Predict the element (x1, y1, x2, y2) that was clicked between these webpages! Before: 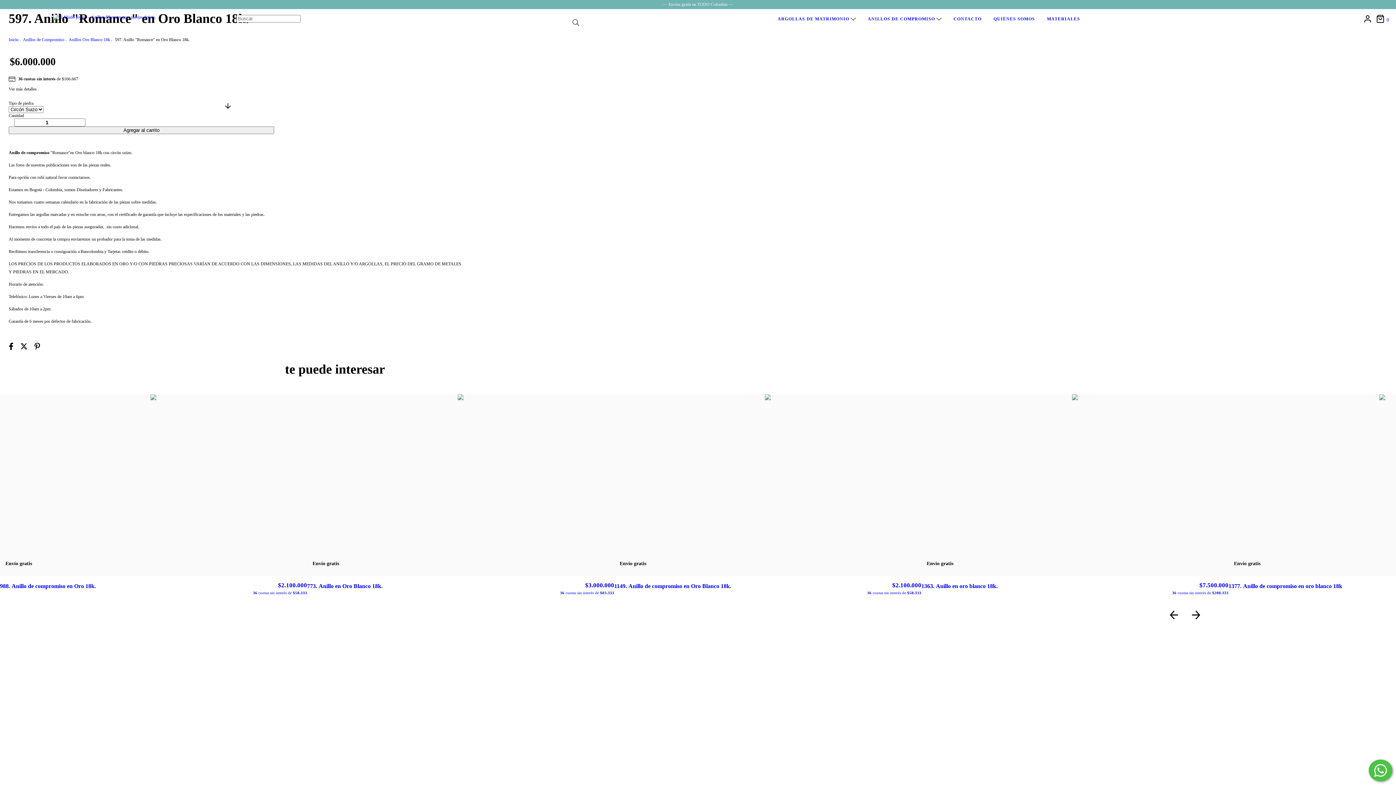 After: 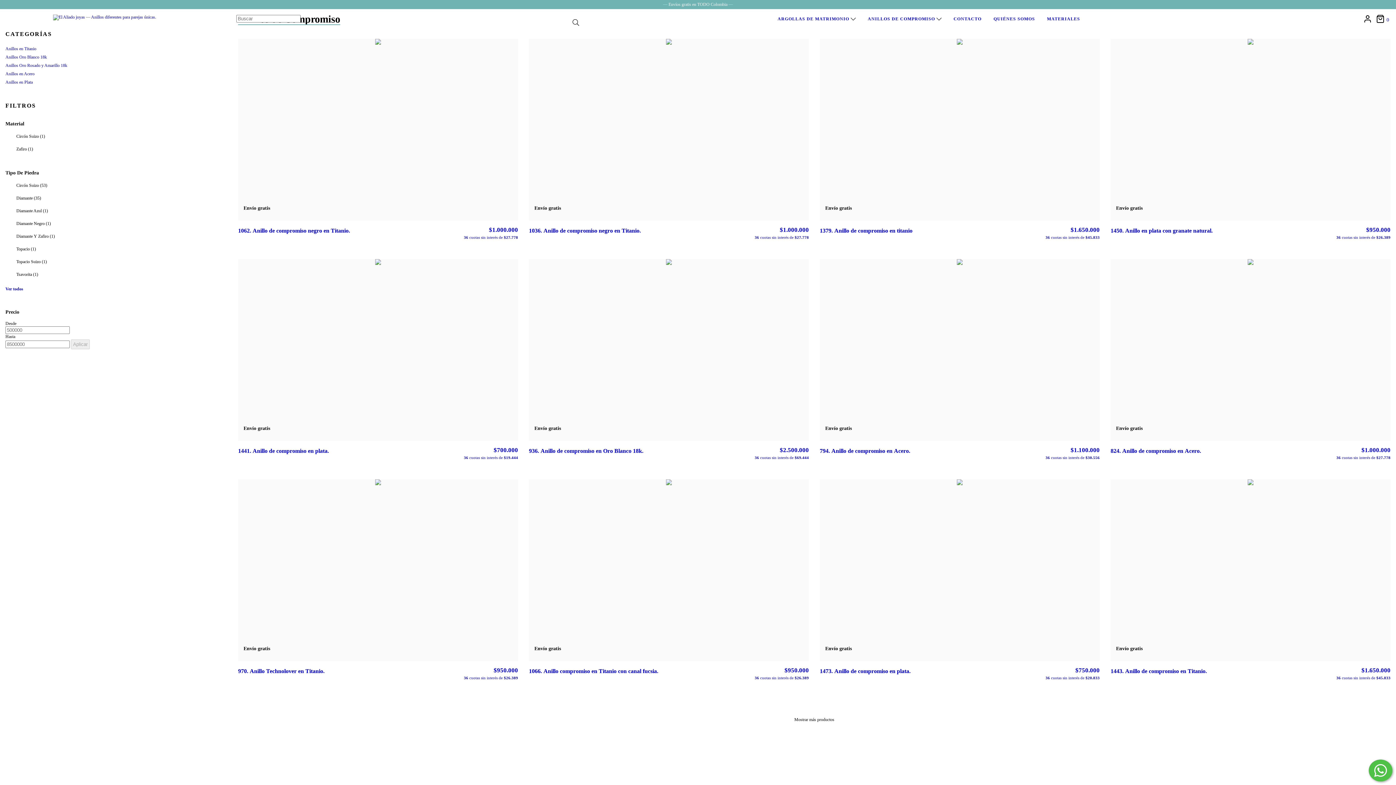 Action: bbox: (22, 37, 64, 42) label: Anillos de Compromiso